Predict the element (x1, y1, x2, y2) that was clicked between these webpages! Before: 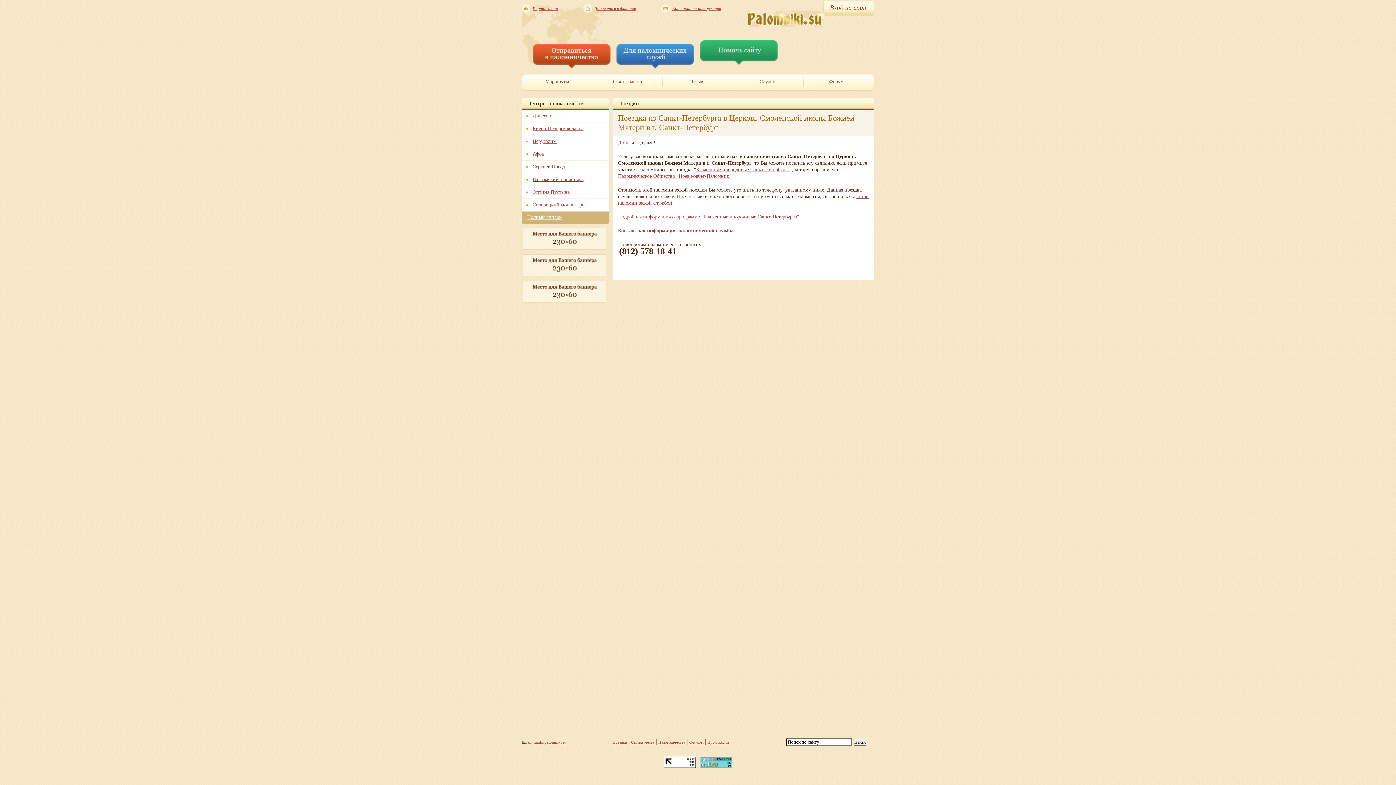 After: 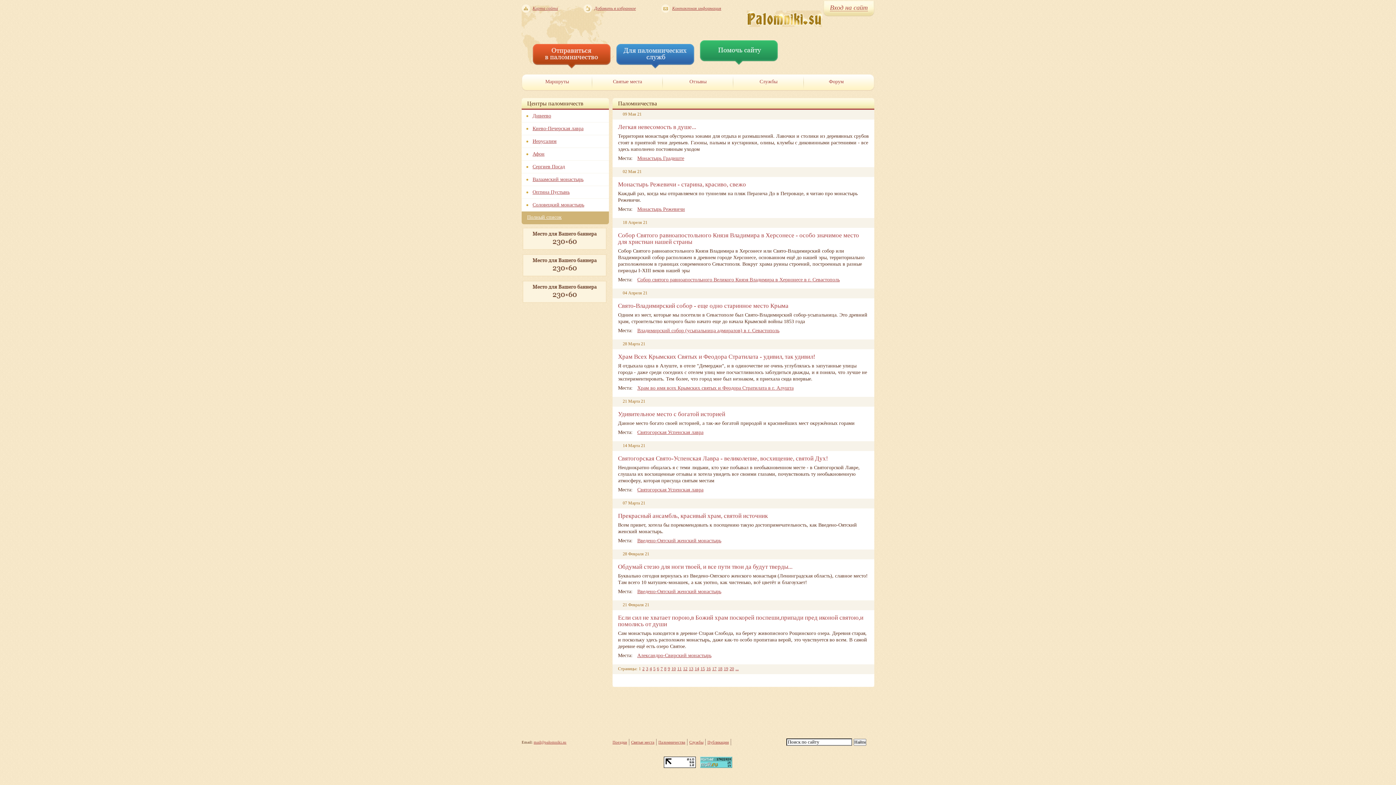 Action: label: Паломничества bbox: (658, 740, 685, 744)